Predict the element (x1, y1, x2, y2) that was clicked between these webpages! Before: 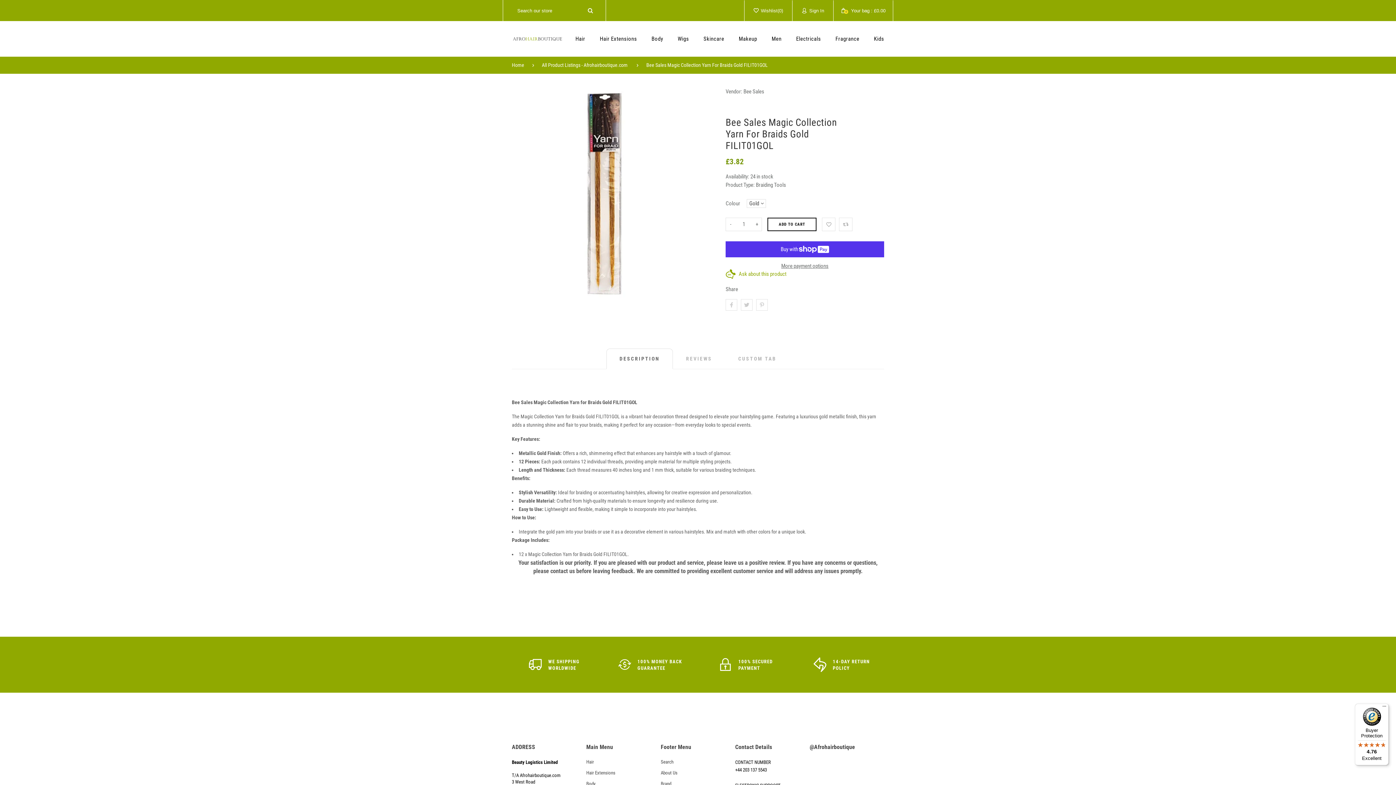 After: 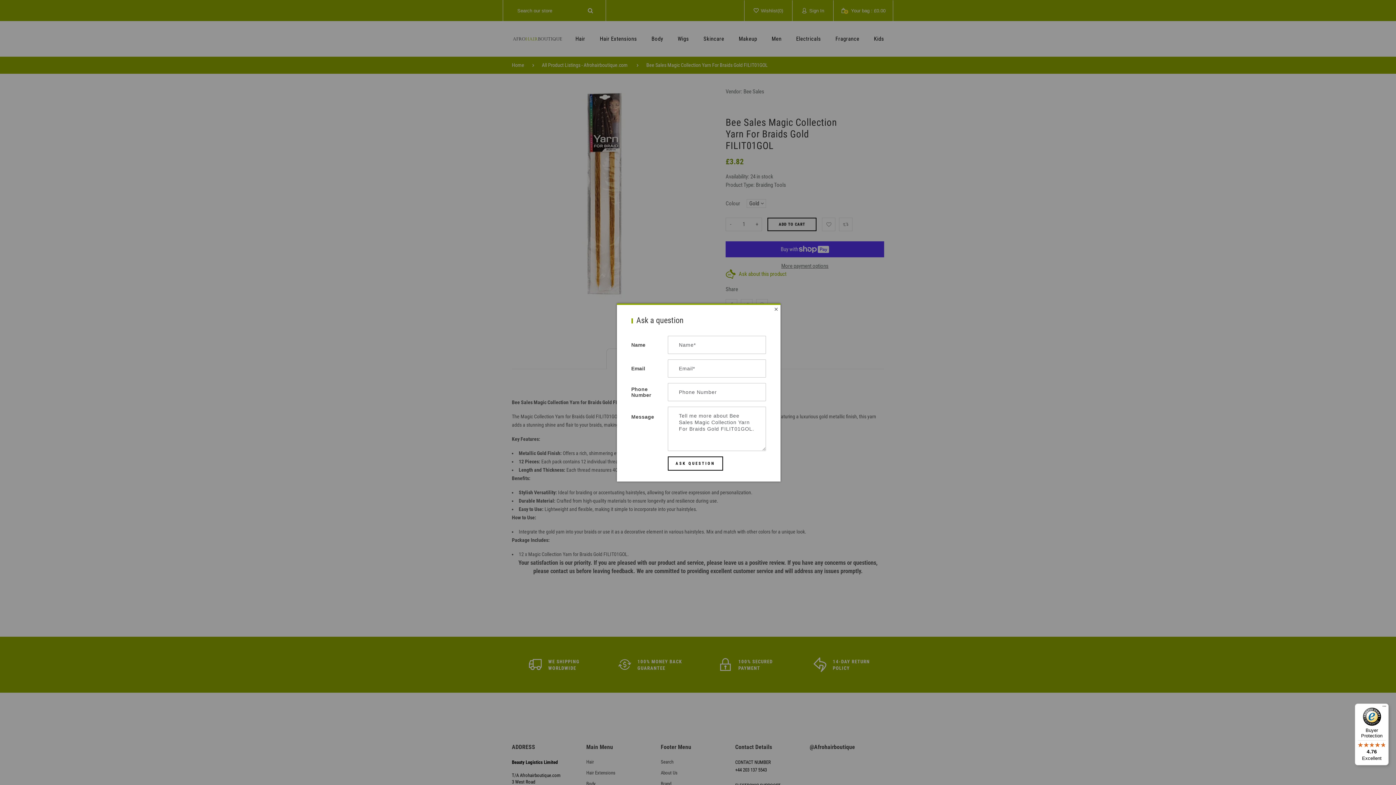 Action: label: Ask about this product bbox: (725, 269, 884, 278)